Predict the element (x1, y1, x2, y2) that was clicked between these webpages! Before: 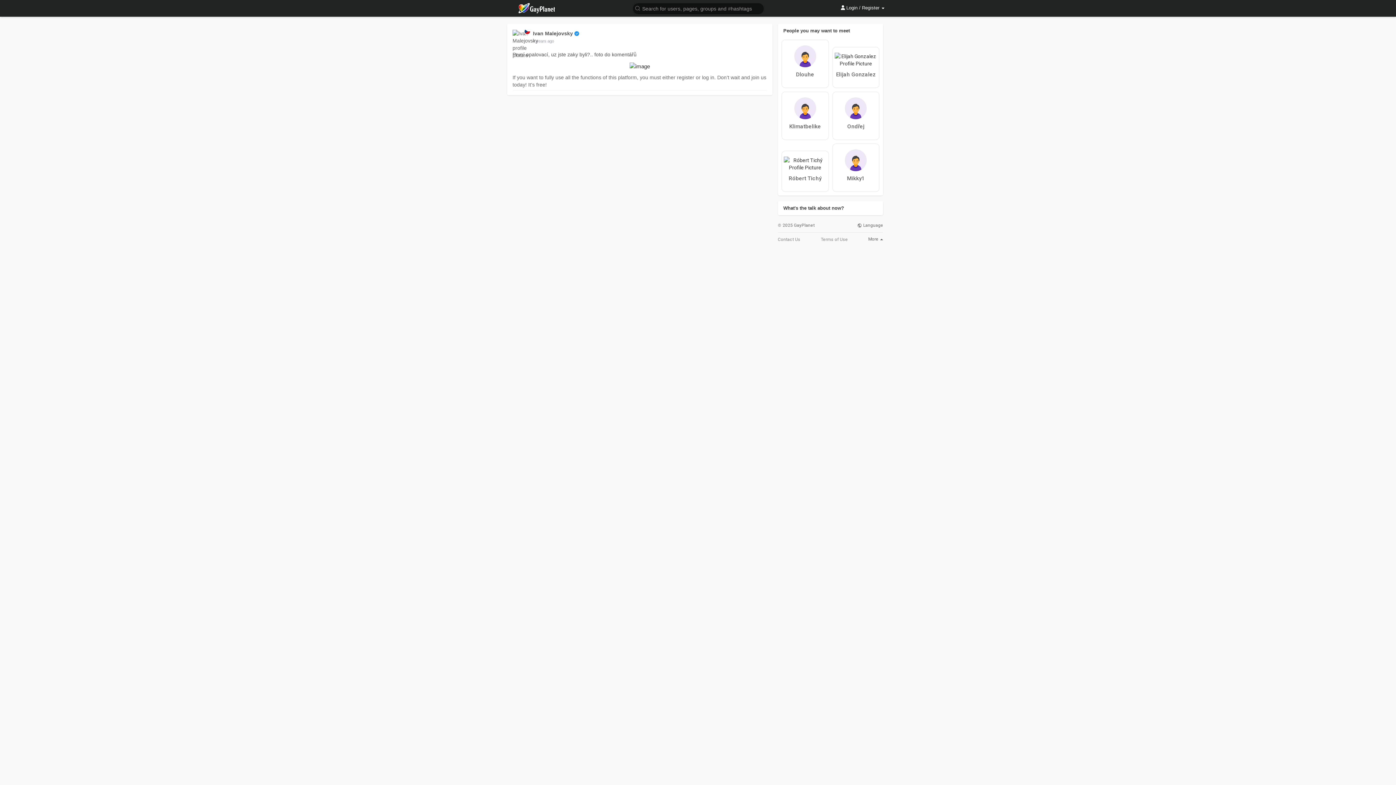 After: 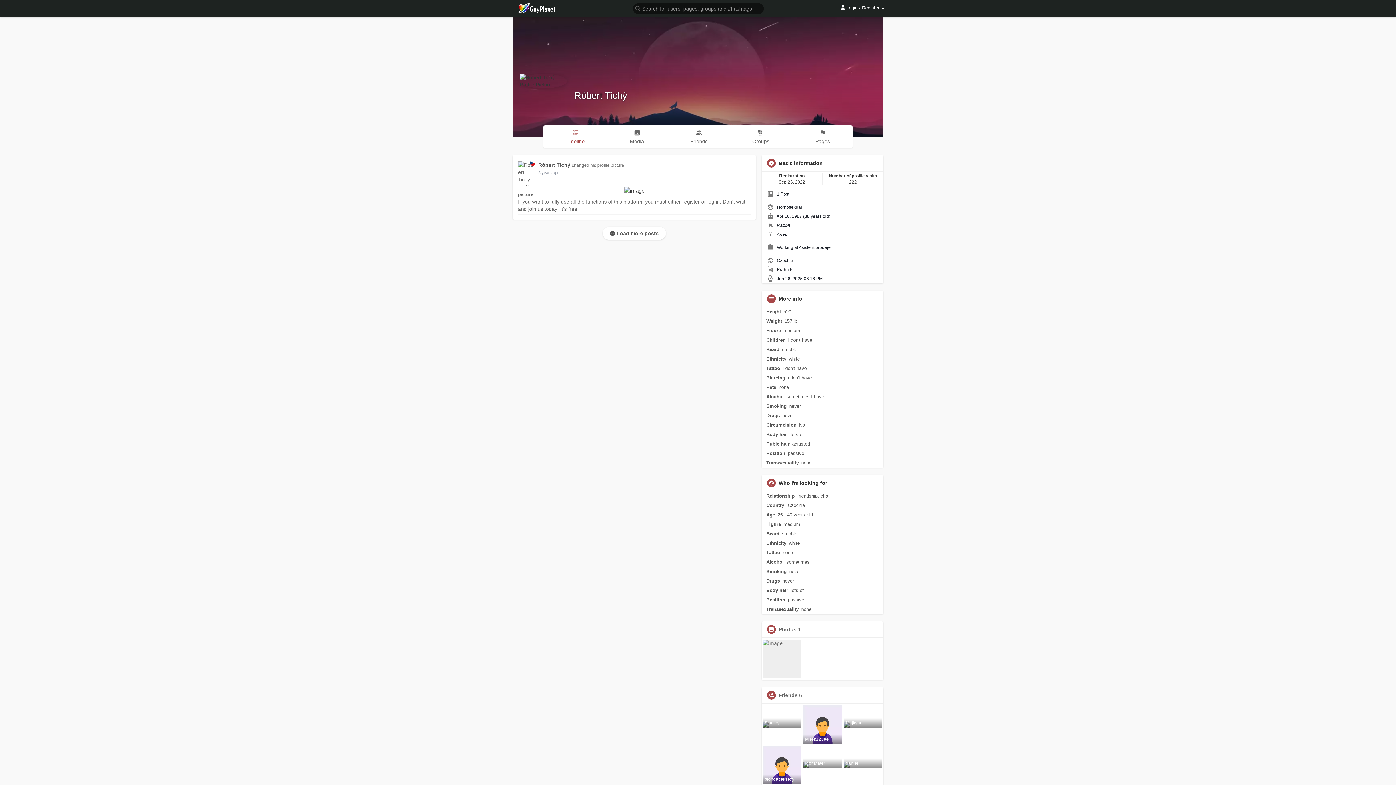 Action: label: Róbert Tichý bbox: (783, 174, 826, 182)